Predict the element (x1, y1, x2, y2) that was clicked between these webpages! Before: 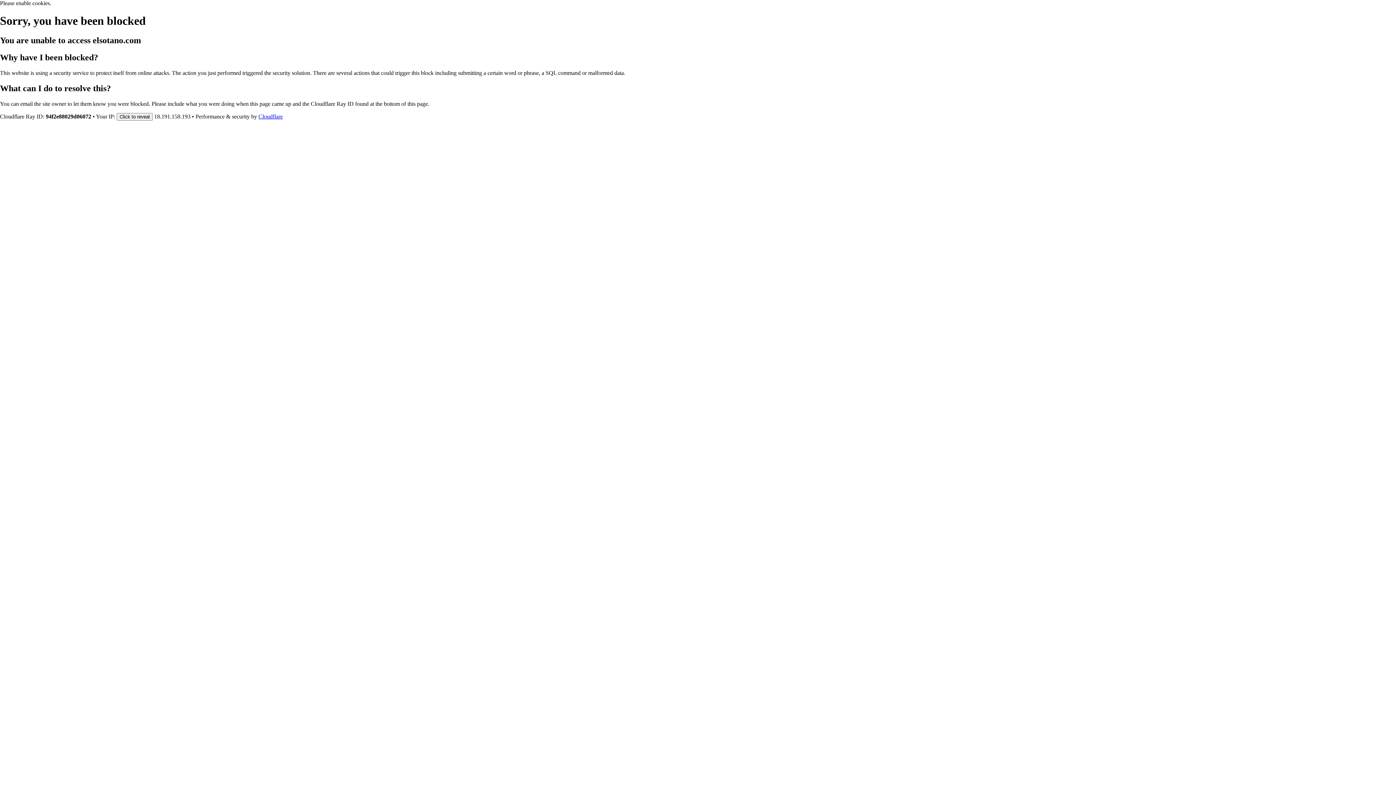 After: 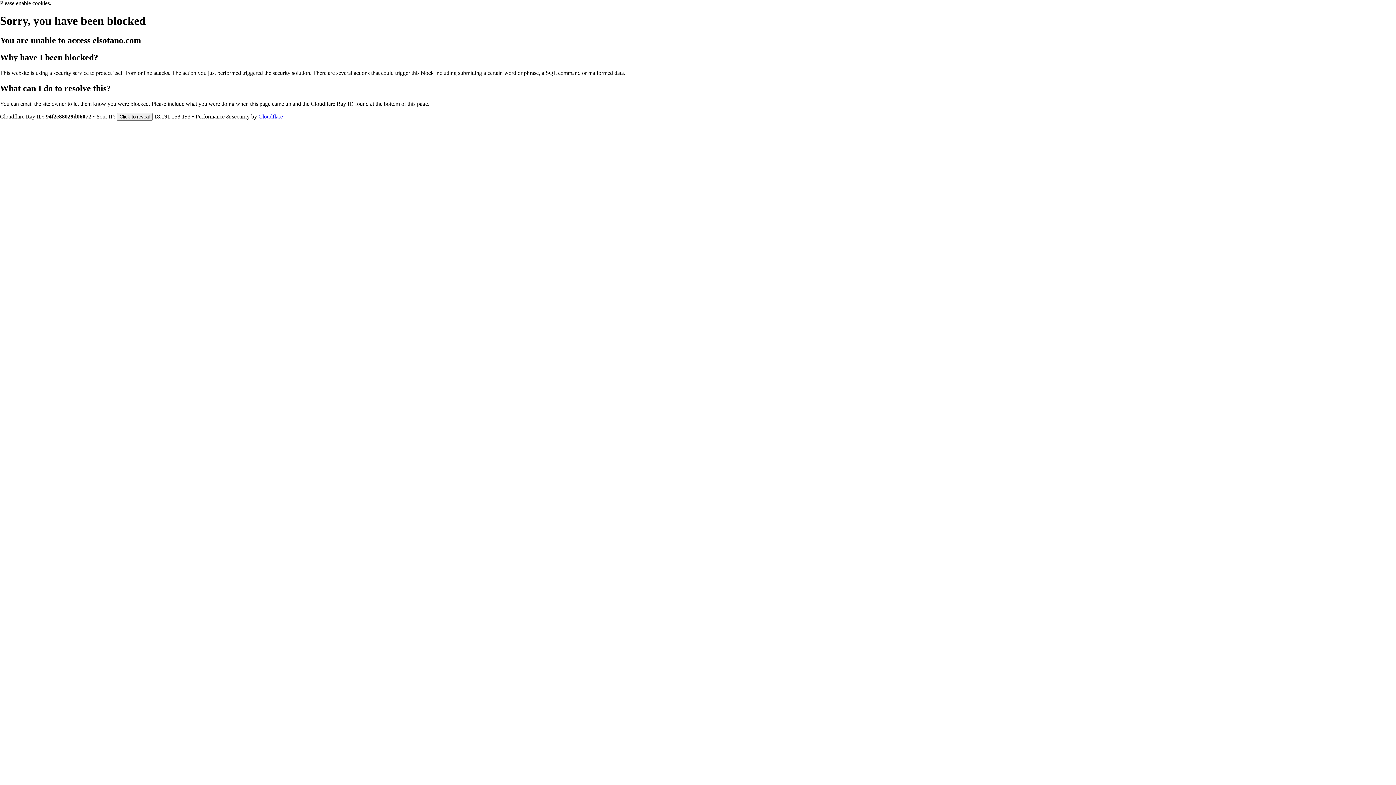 Action: bbox: (258, 113, 282, 119) label: Cloudflare